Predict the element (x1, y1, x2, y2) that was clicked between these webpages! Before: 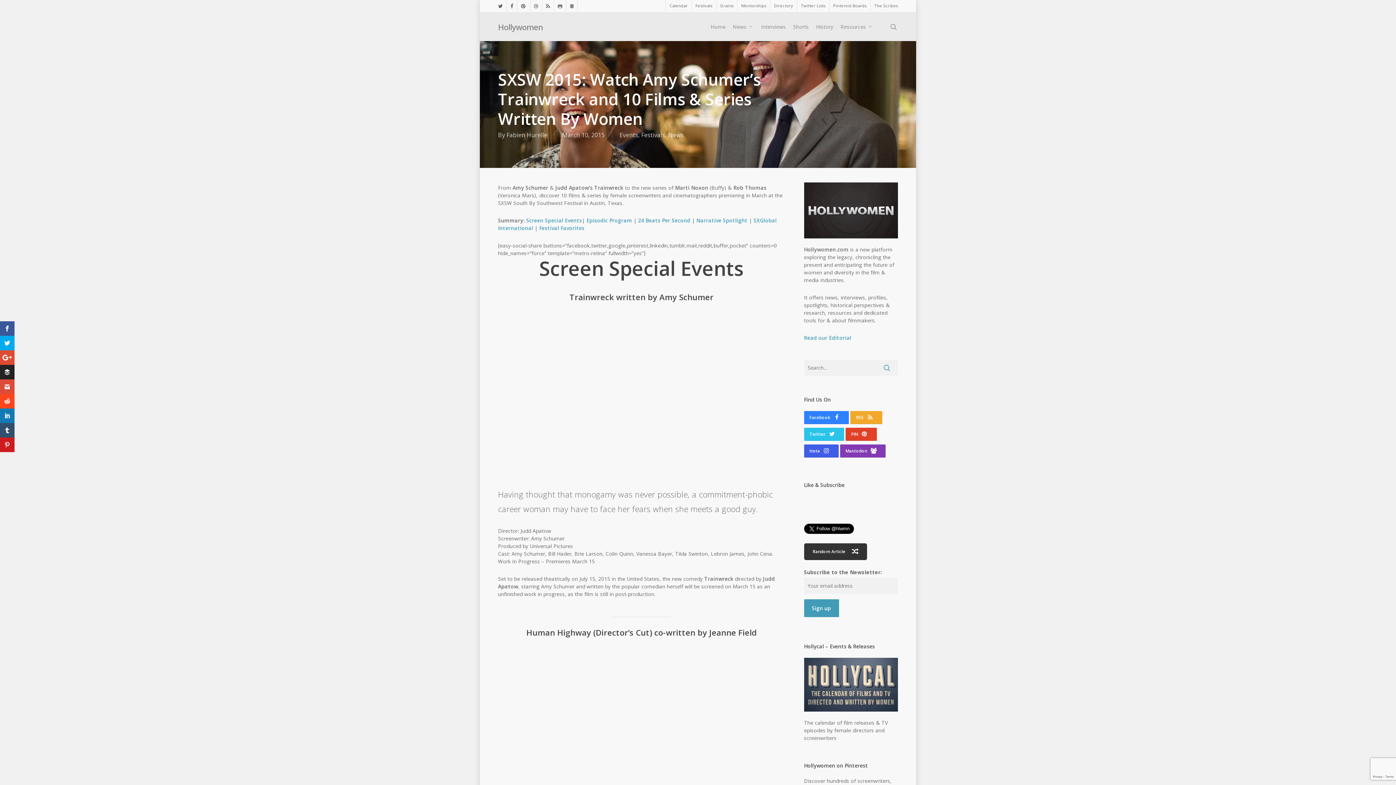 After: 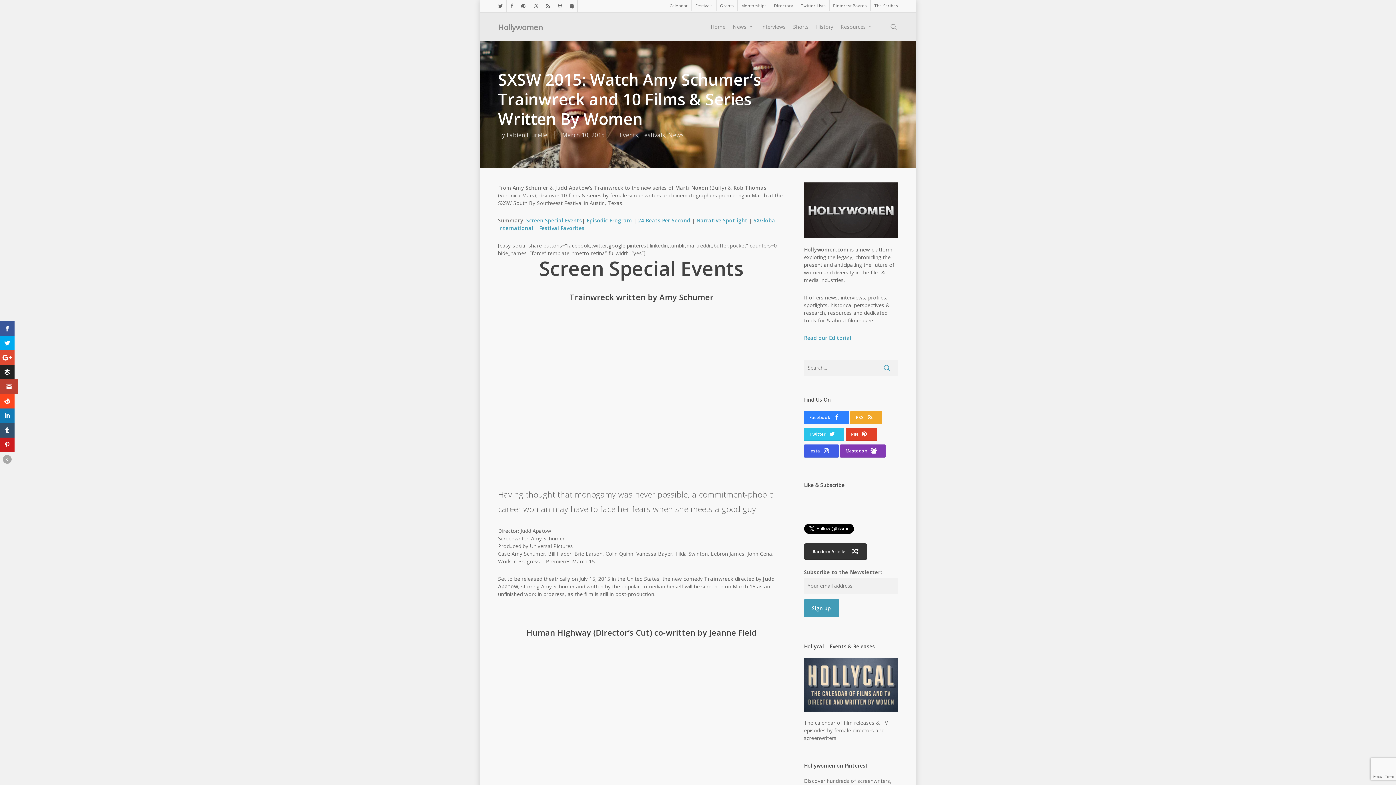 Action: bbox: (0, 379, 14, 394)